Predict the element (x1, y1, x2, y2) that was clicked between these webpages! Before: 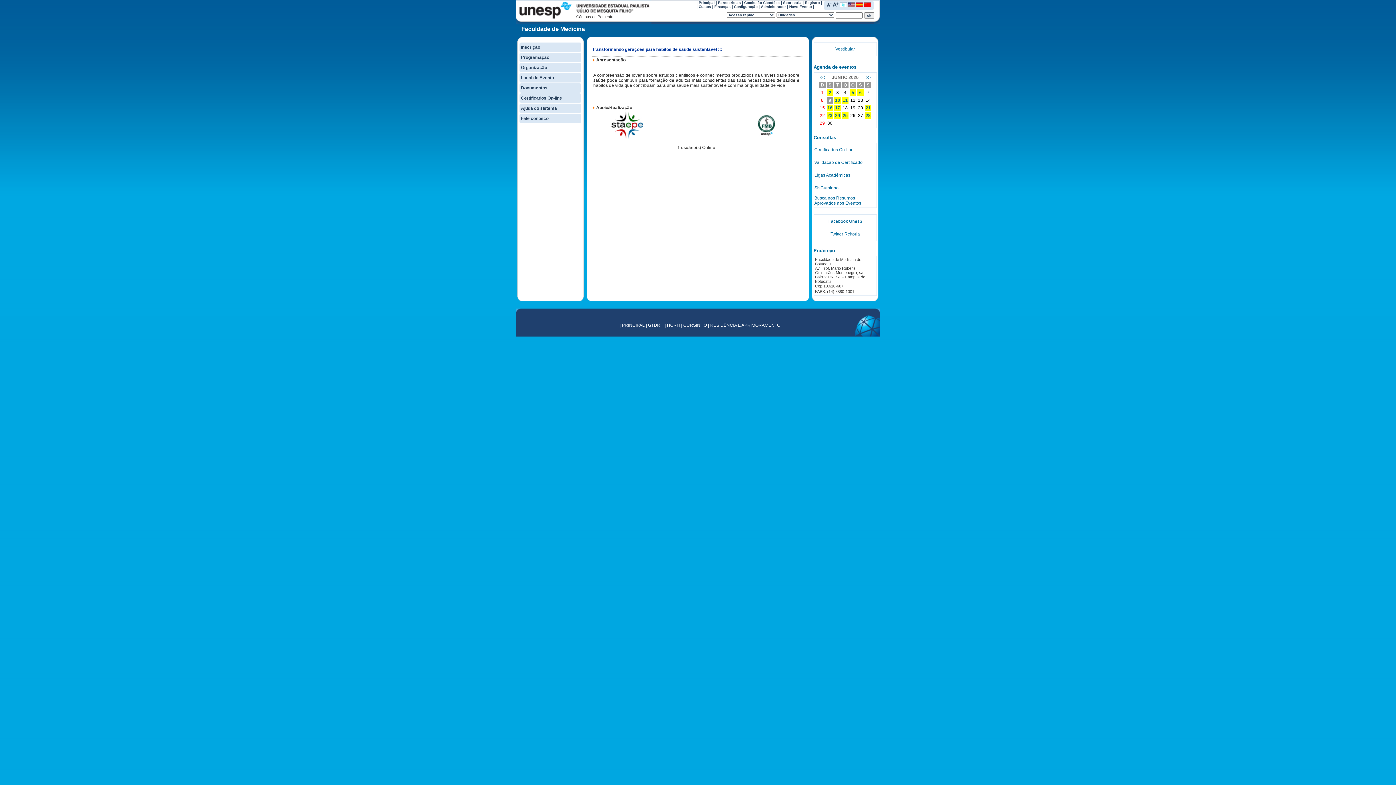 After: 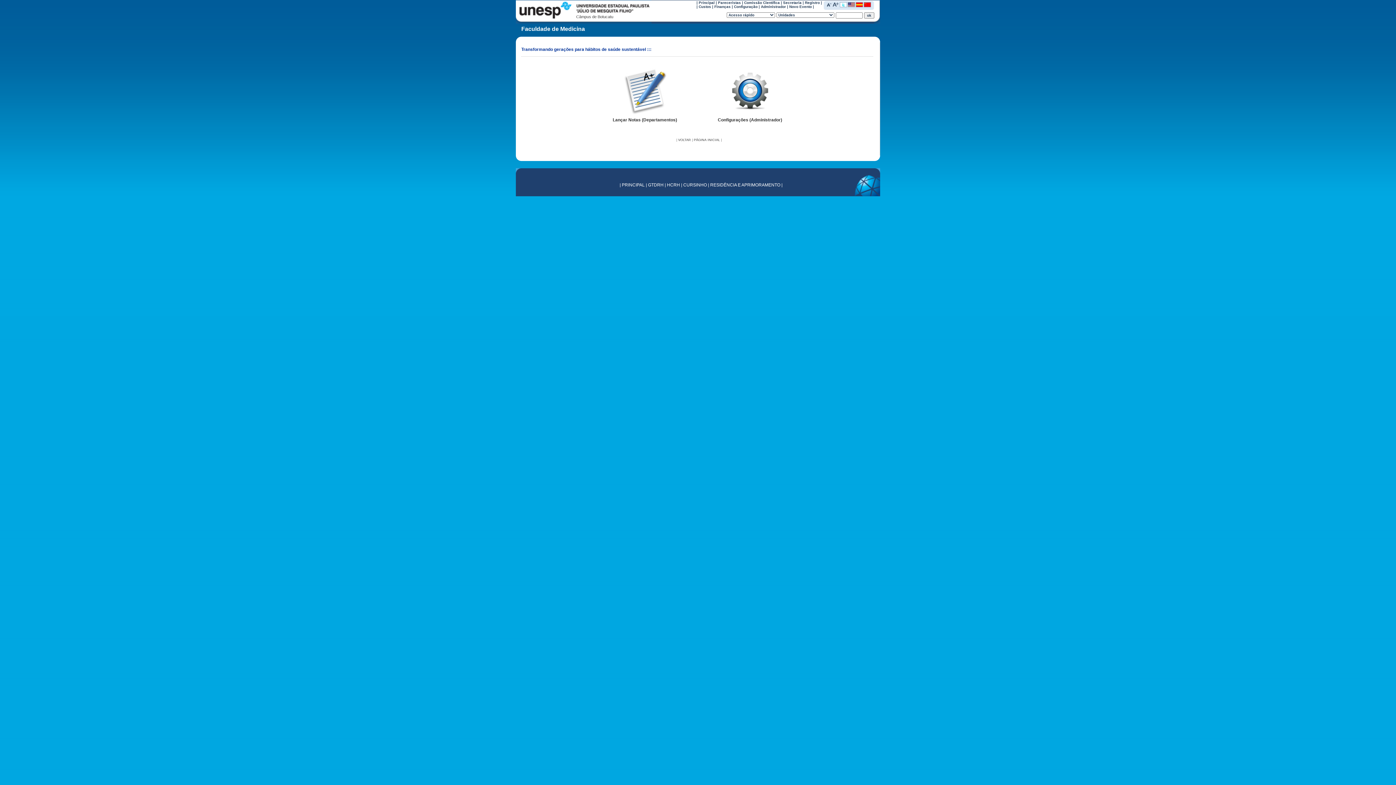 Action: label: RESIDÊNCIA E APRIMORAMENTO bbox: (710, 322, 780, 328)